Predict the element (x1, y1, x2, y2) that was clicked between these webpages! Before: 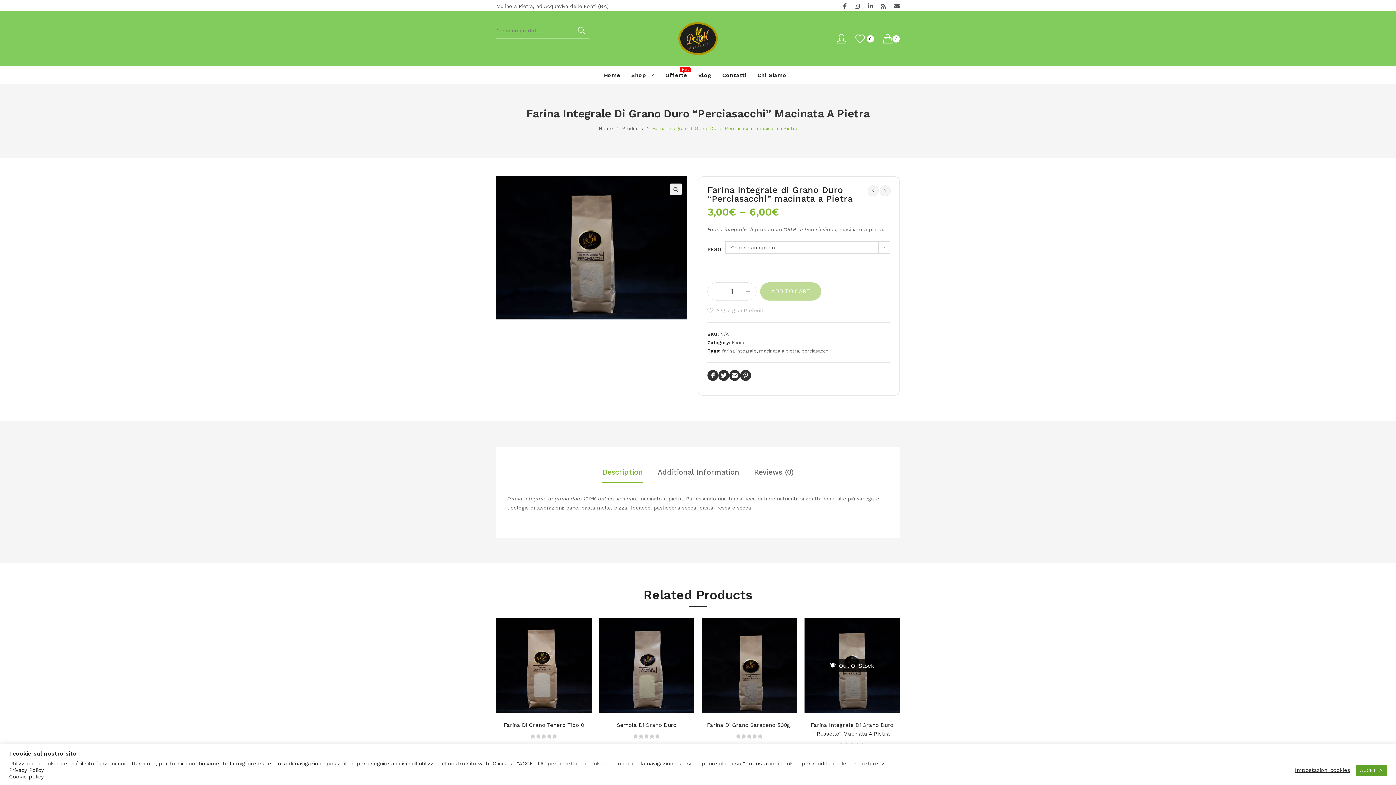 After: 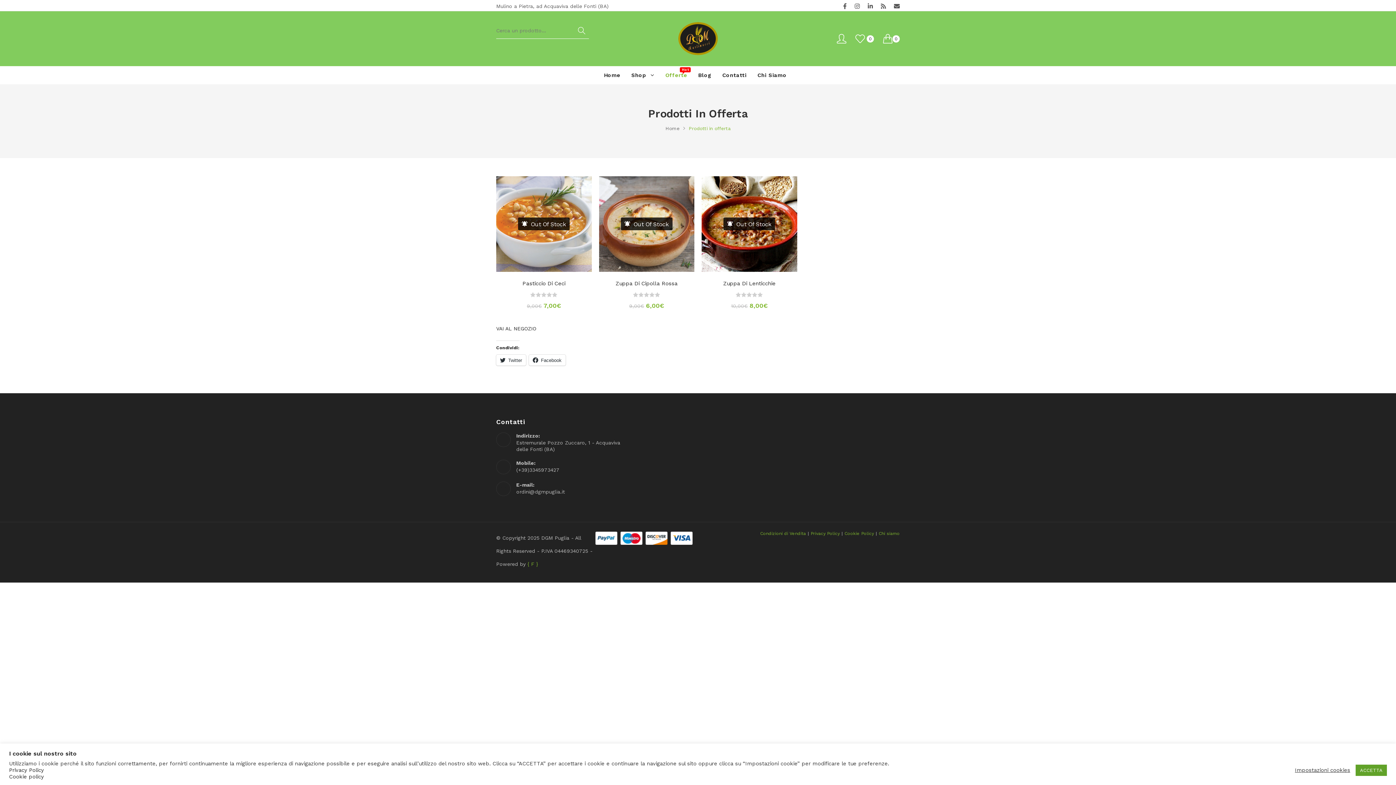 Action: label: Offerte bbox: (660, 66, 692, 84)